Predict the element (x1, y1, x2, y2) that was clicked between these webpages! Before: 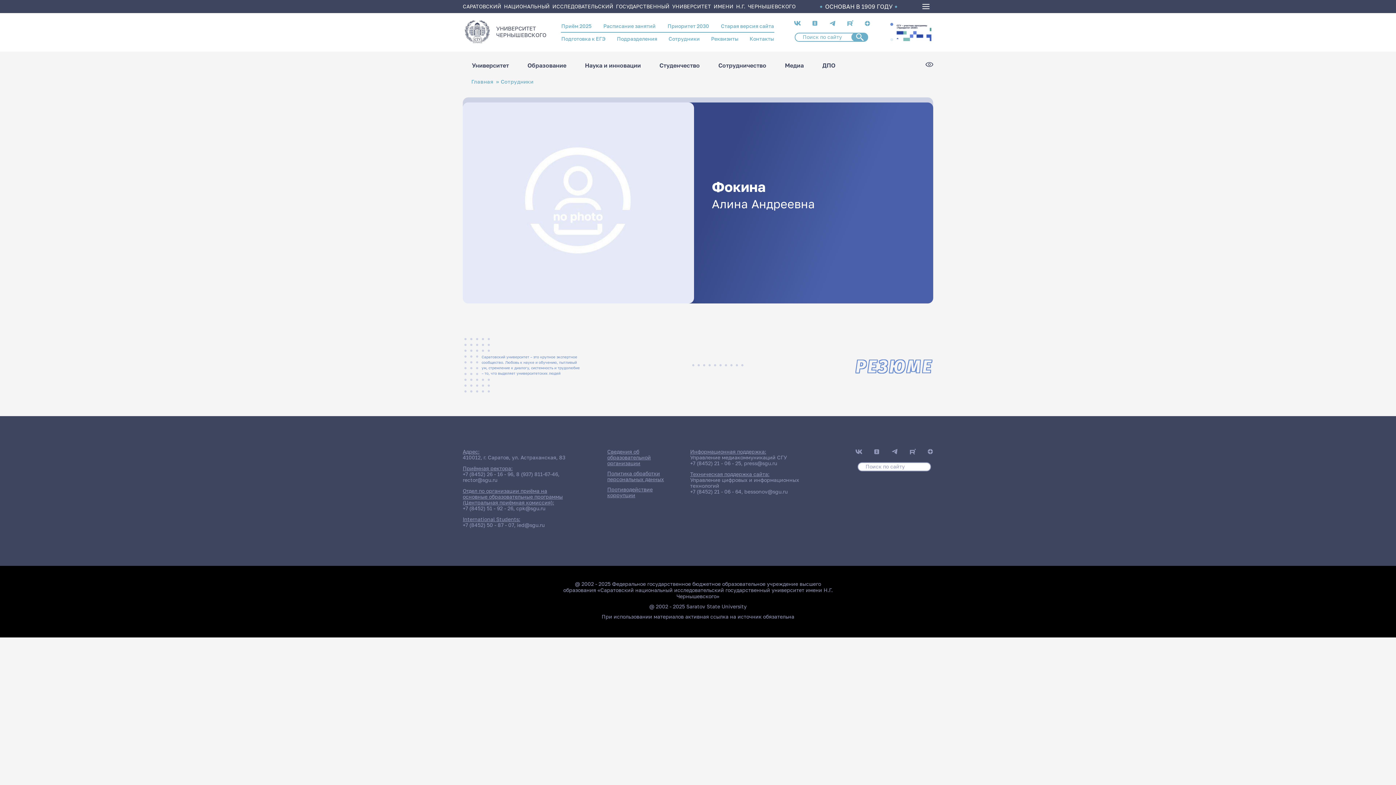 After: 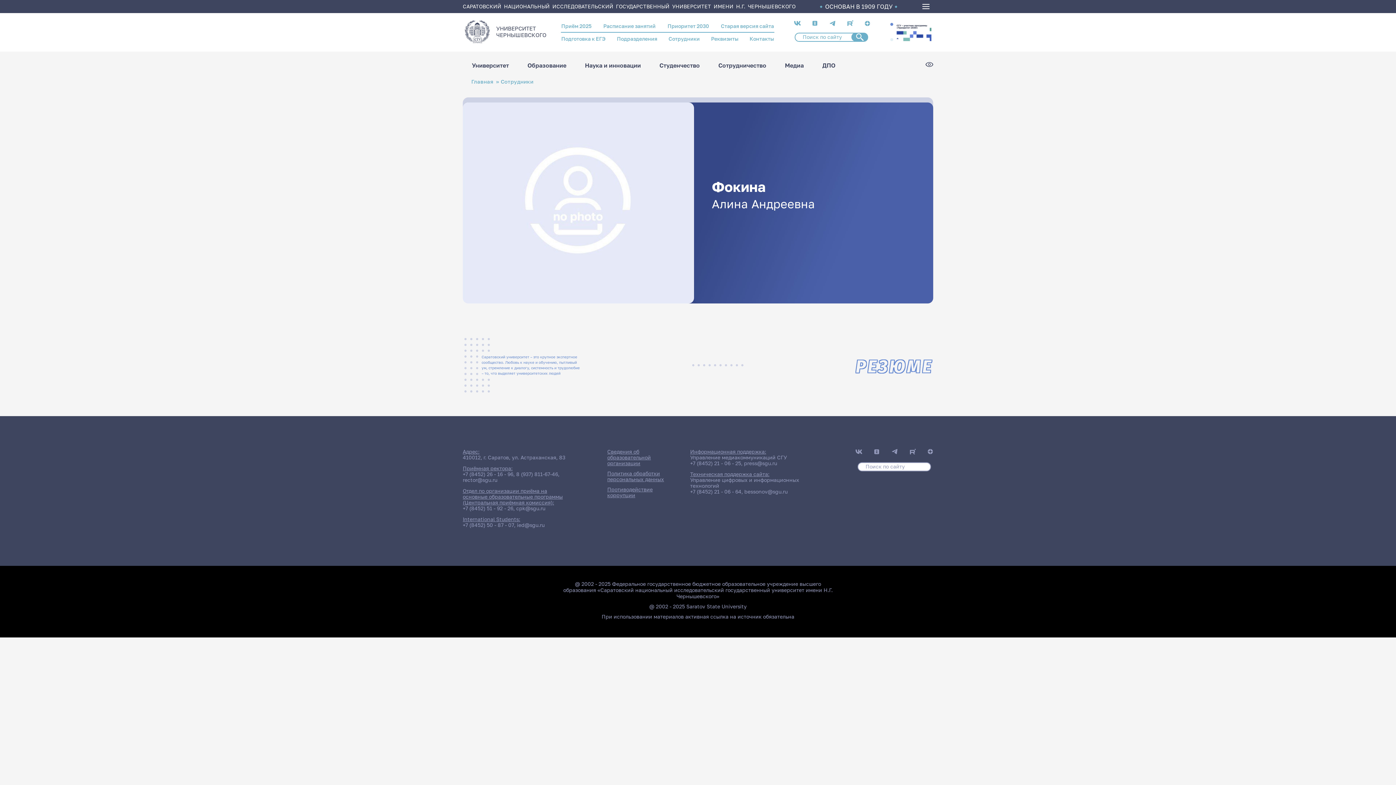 Action: bbox: (690, 460, 741, 466) label: +7 (8452) 21 - 06 - 25